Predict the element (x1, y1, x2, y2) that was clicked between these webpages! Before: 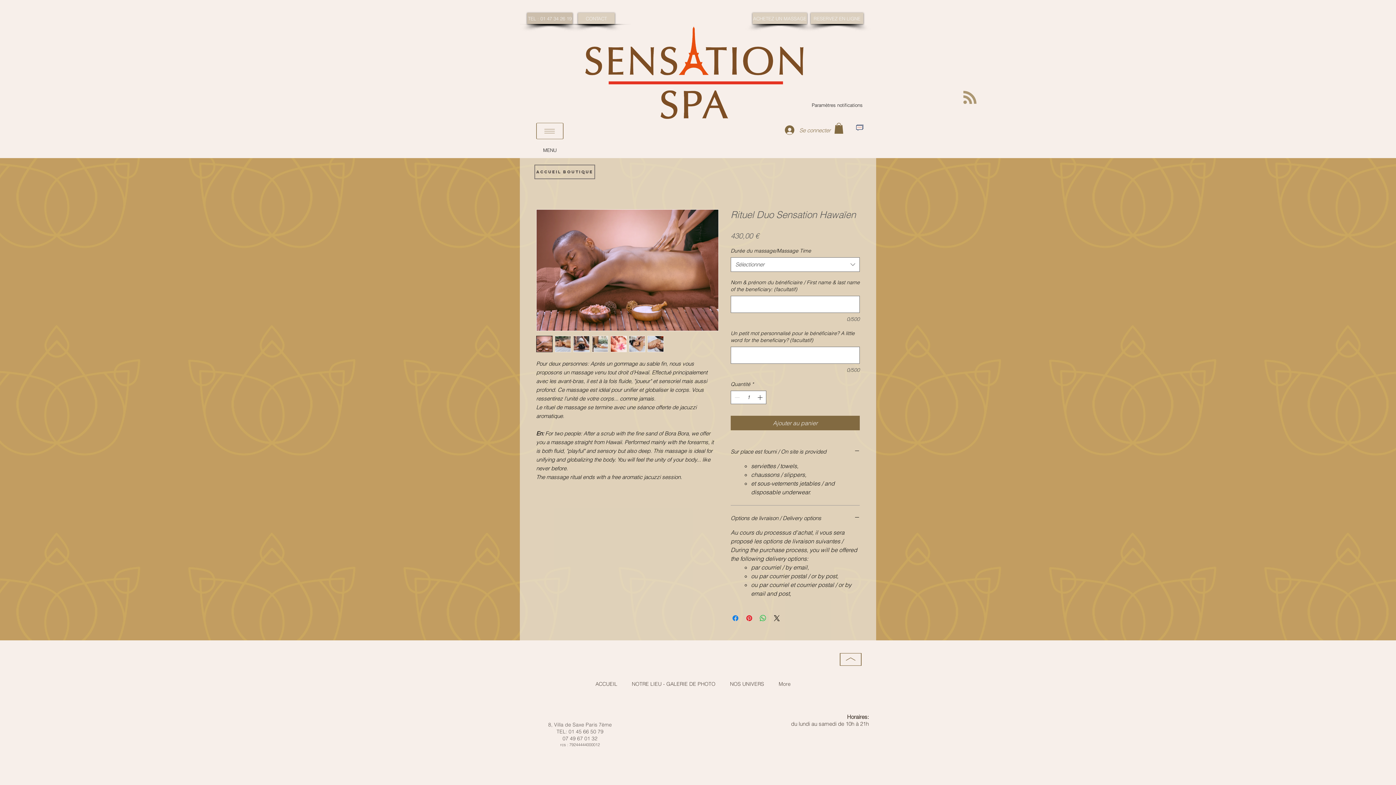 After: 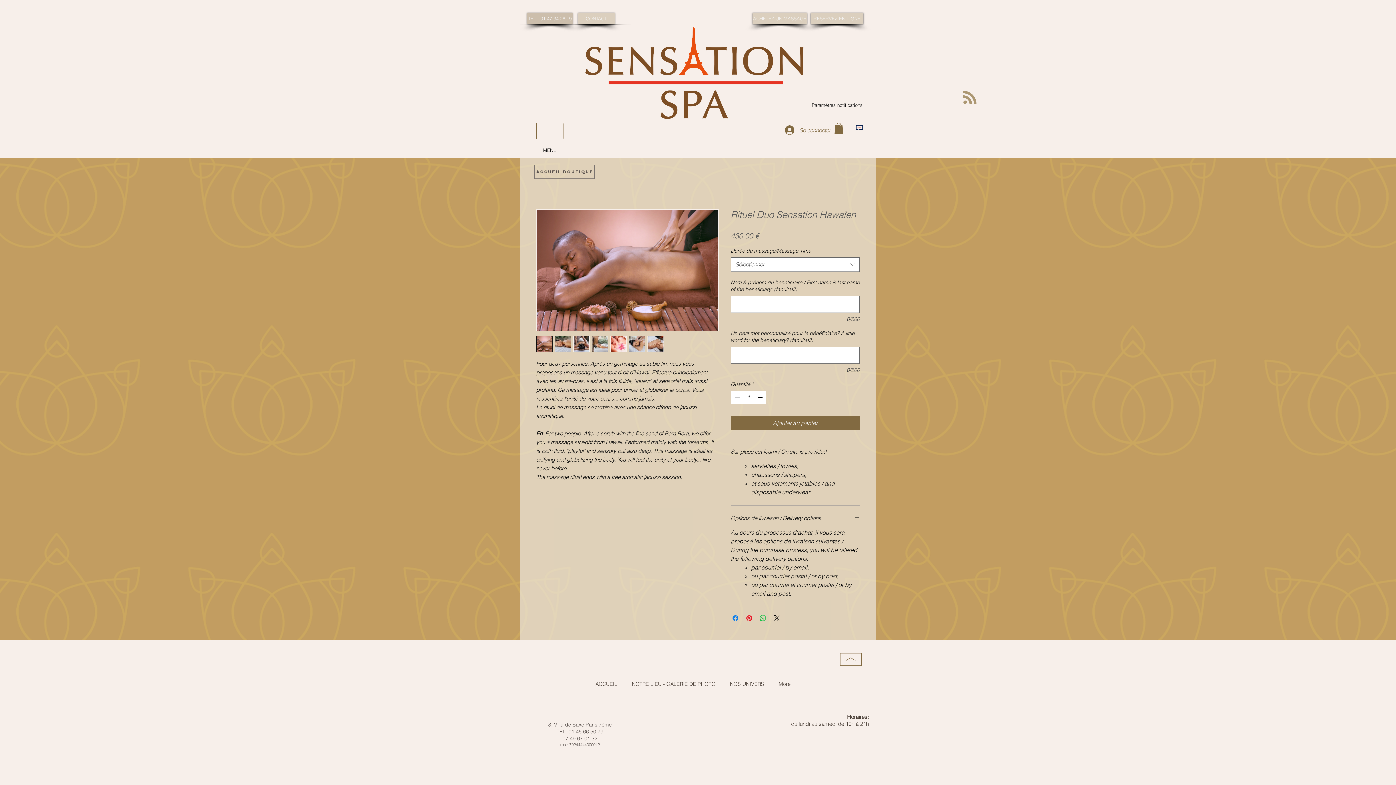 Action: bbox: (592, 336, 608, 352)